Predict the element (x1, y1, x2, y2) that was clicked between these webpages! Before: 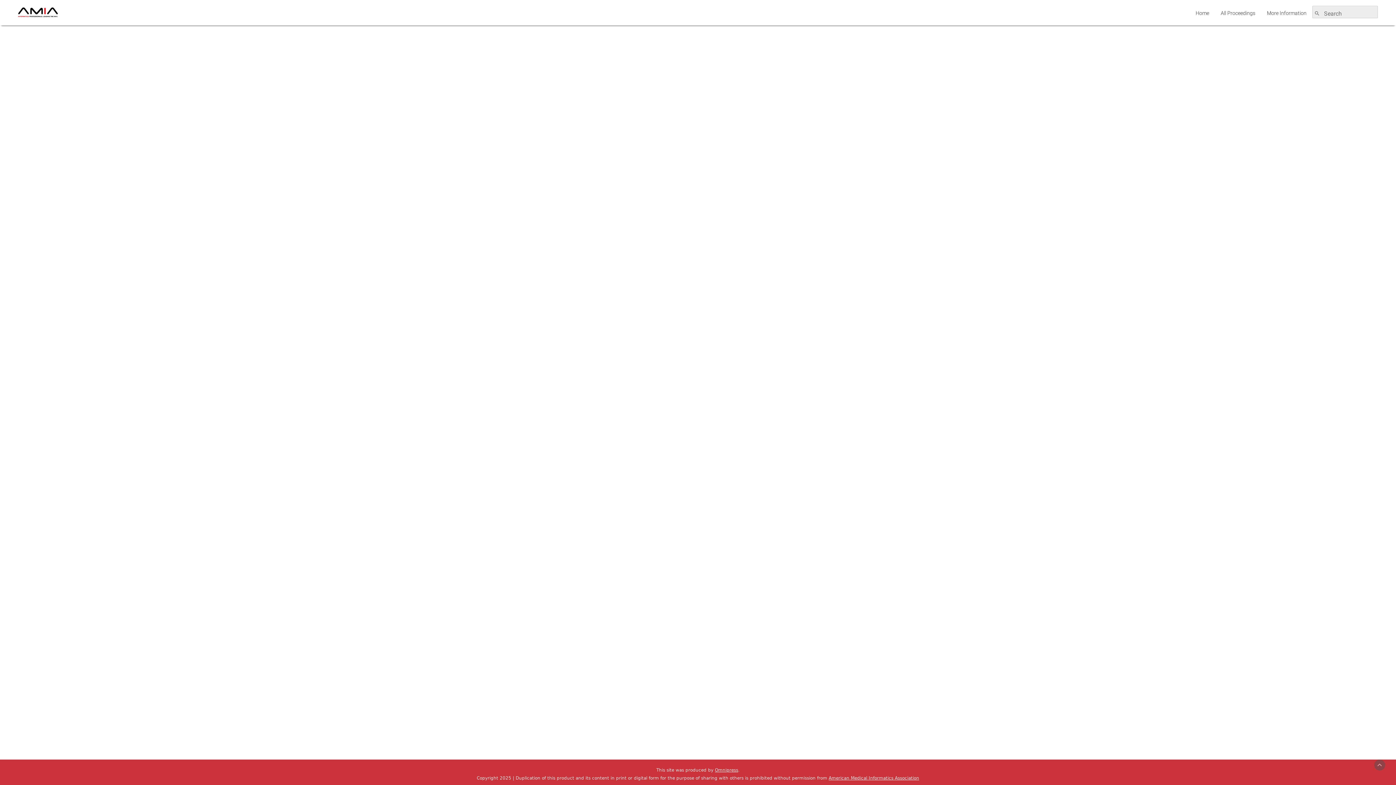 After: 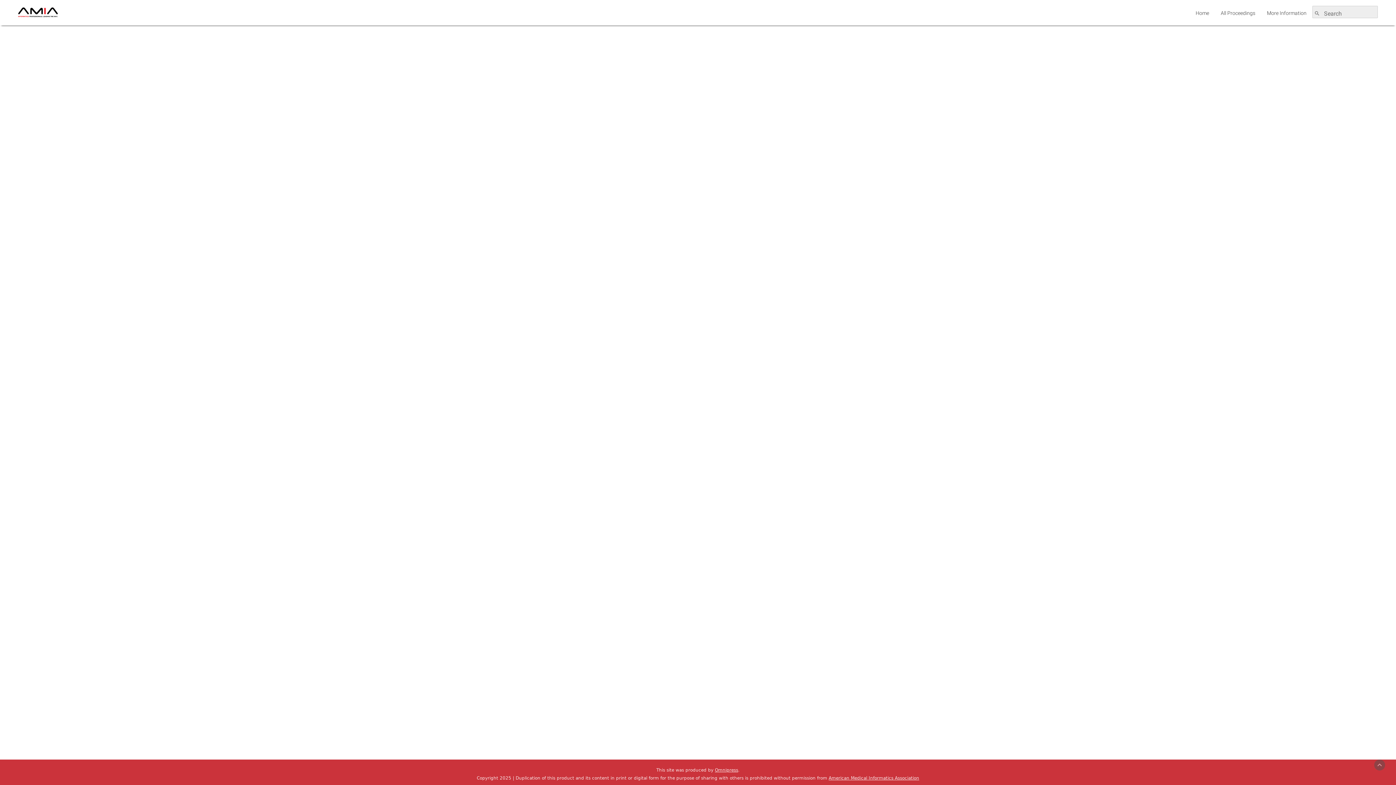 Action: bbox: (828, 776, 919, 781) label: American Medical Informatics Association